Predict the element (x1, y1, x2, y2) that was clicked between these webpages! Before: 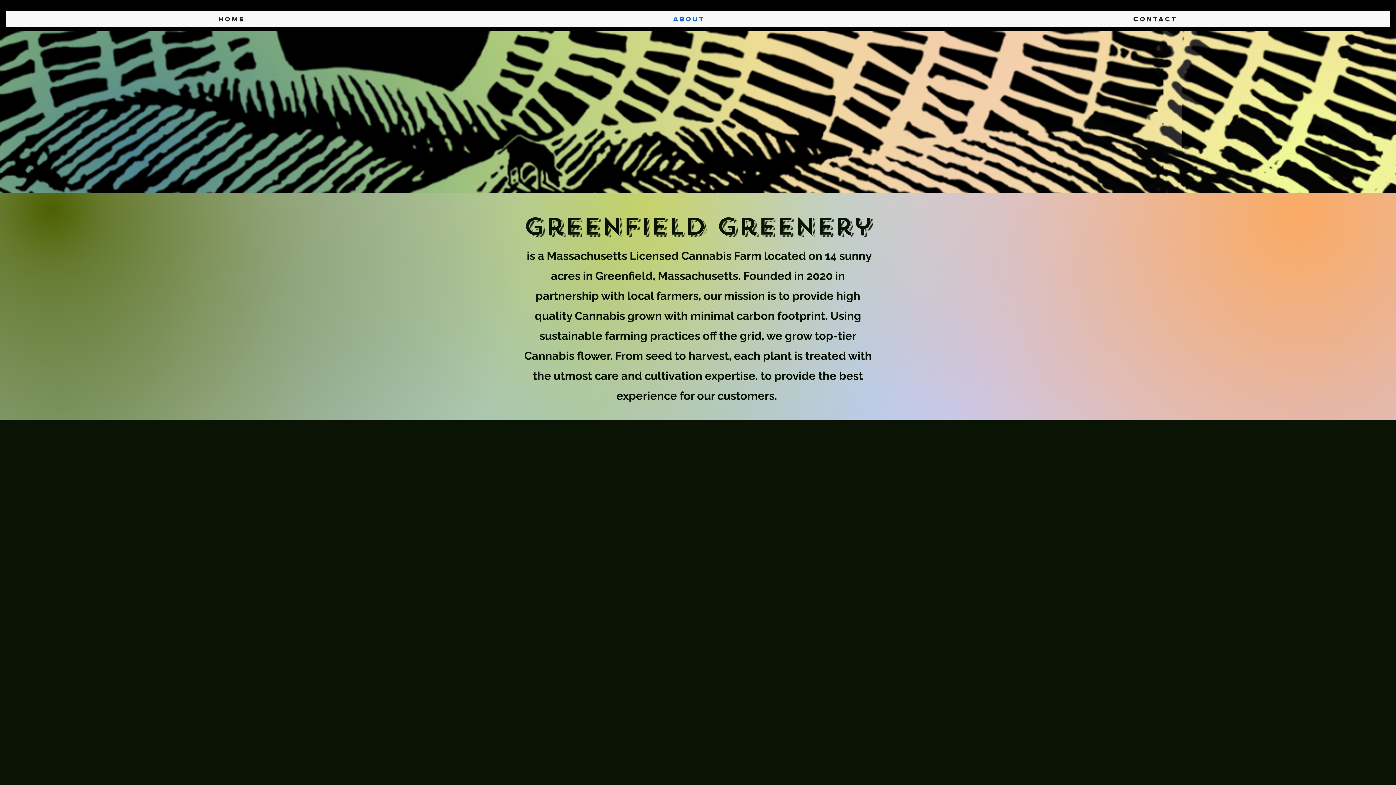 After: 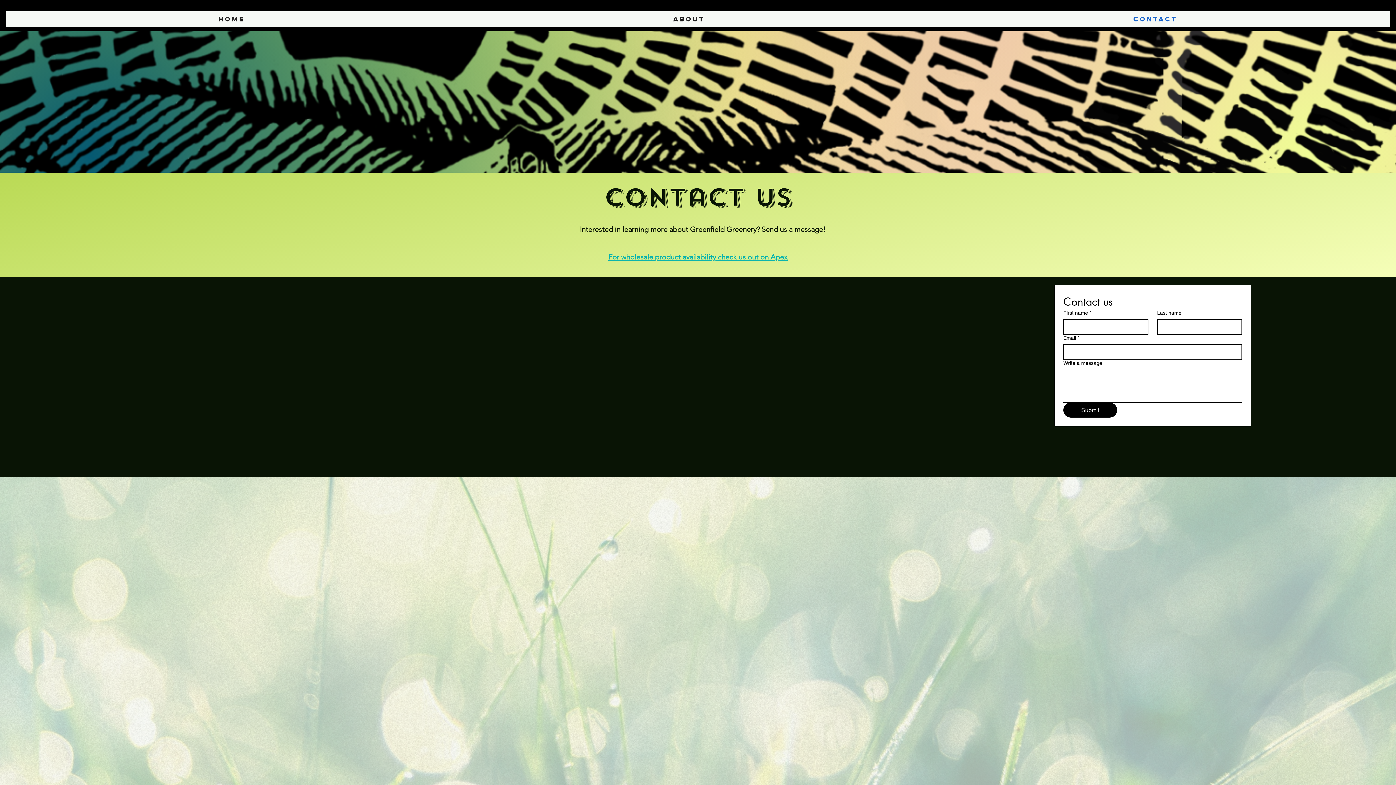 Action: label: Contact bbox: (920, 11, 1390, 26)